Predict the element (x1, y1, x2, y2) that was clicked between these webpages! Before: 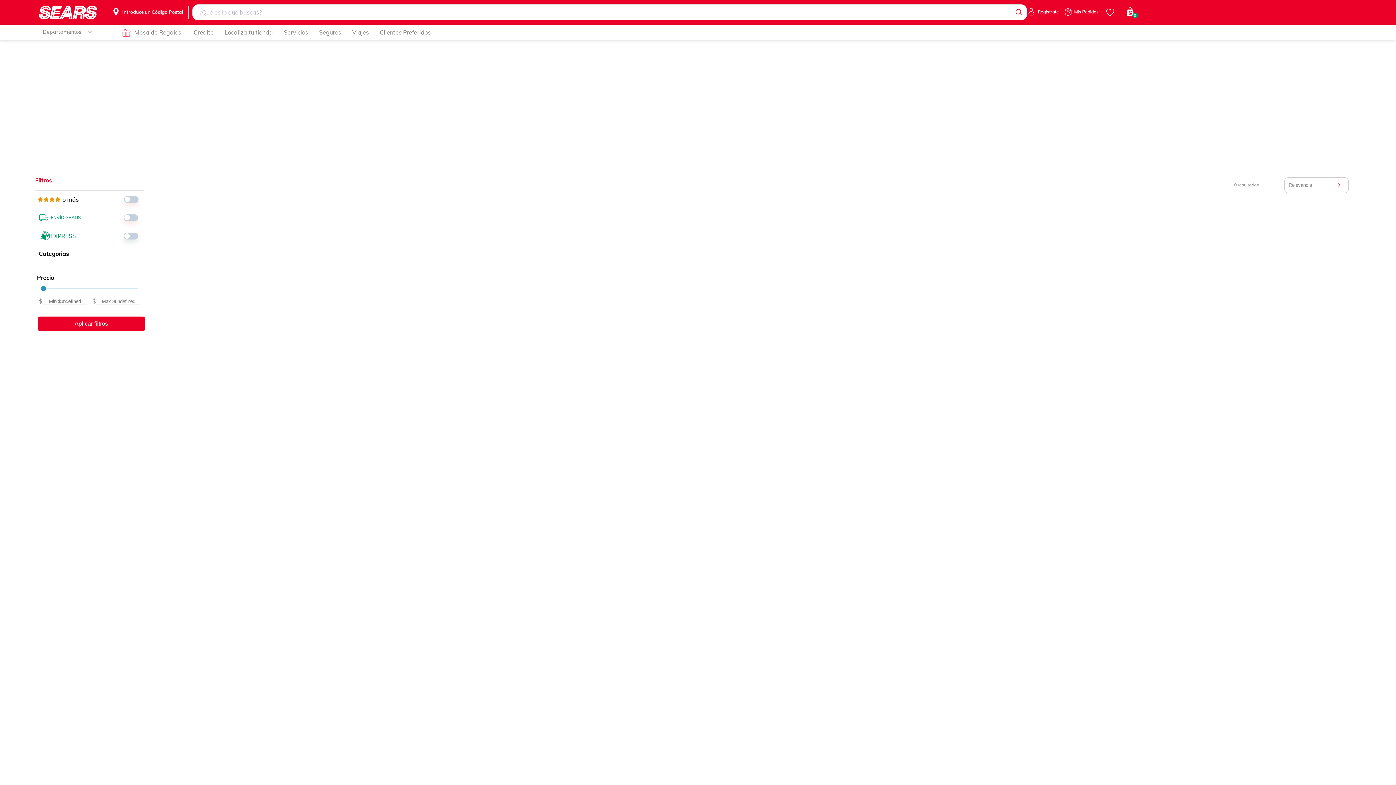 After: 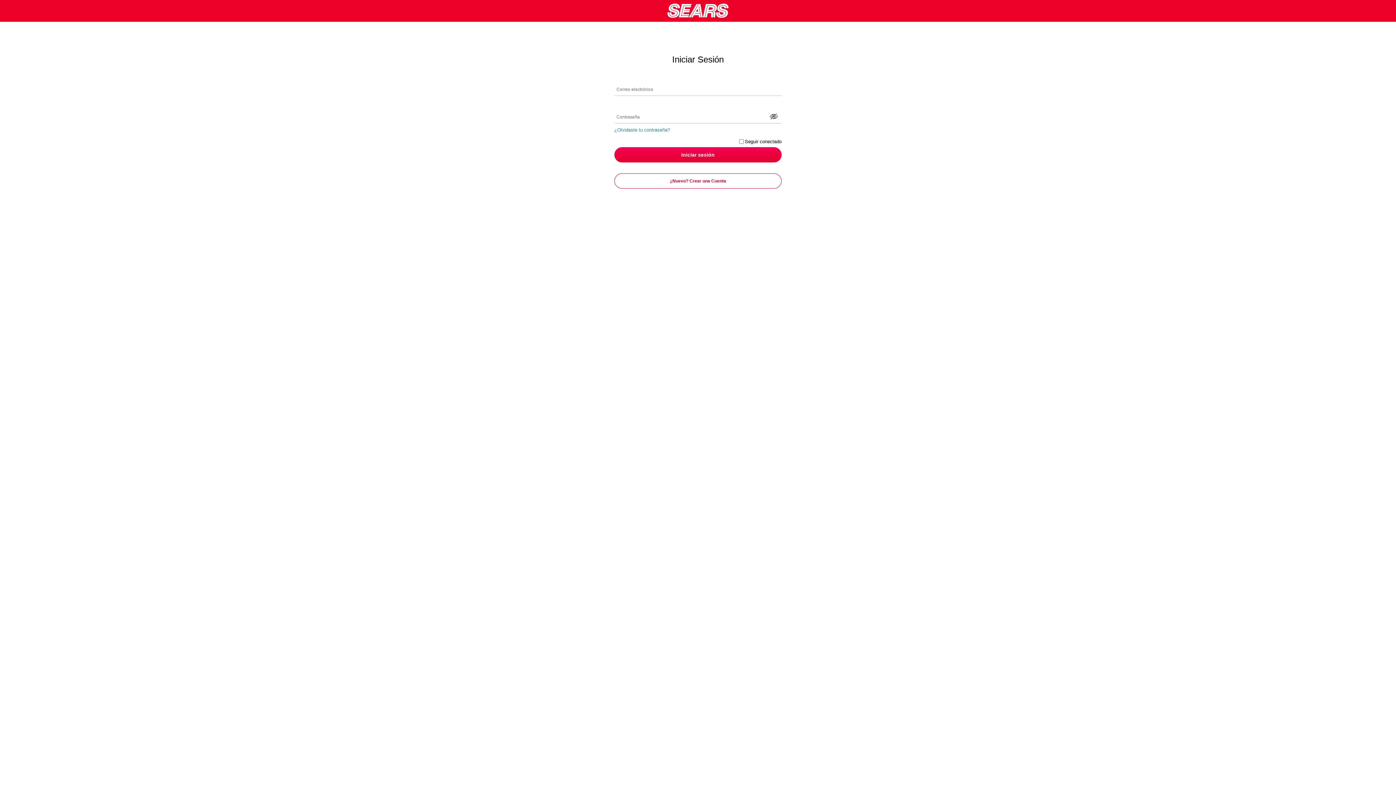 Action: bbox: (1127, 7, 1137, 16) label: 0